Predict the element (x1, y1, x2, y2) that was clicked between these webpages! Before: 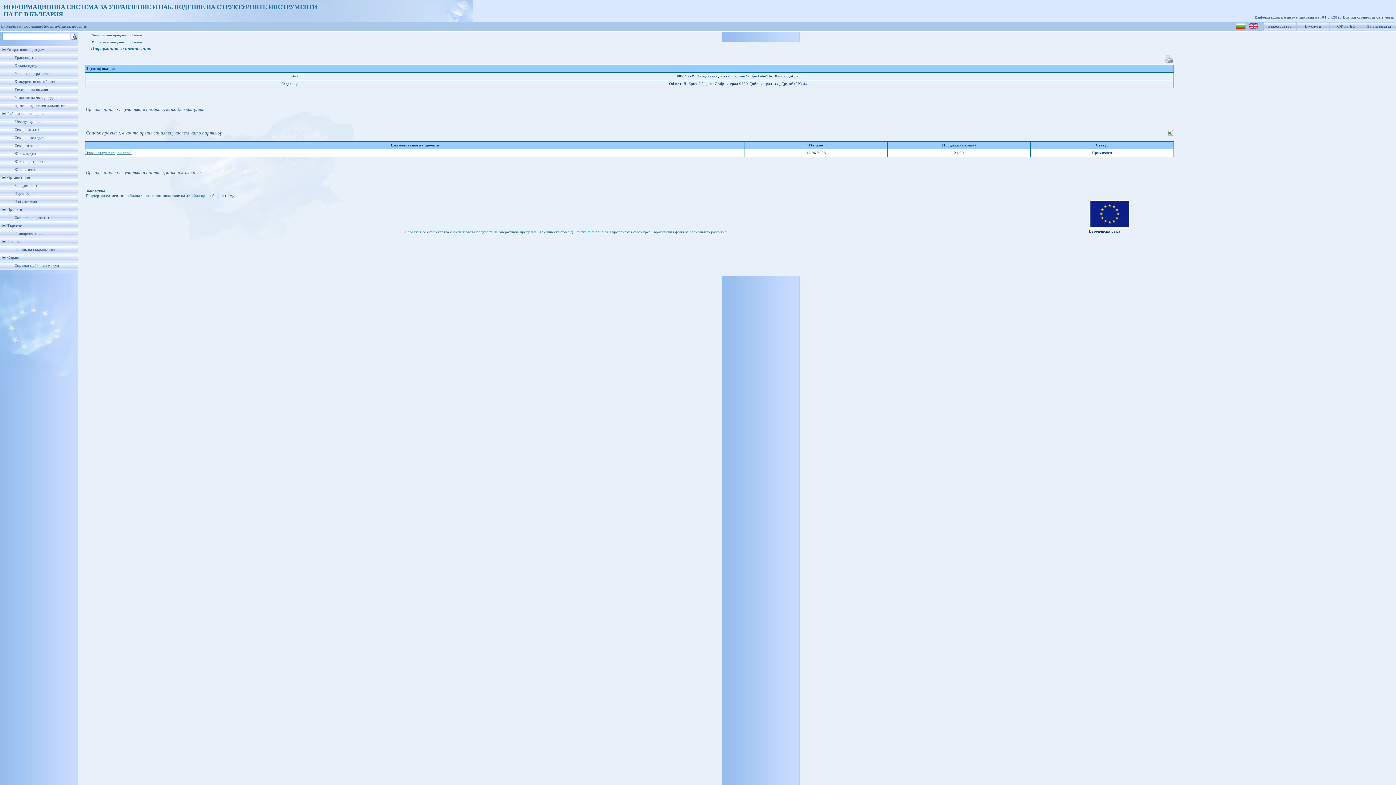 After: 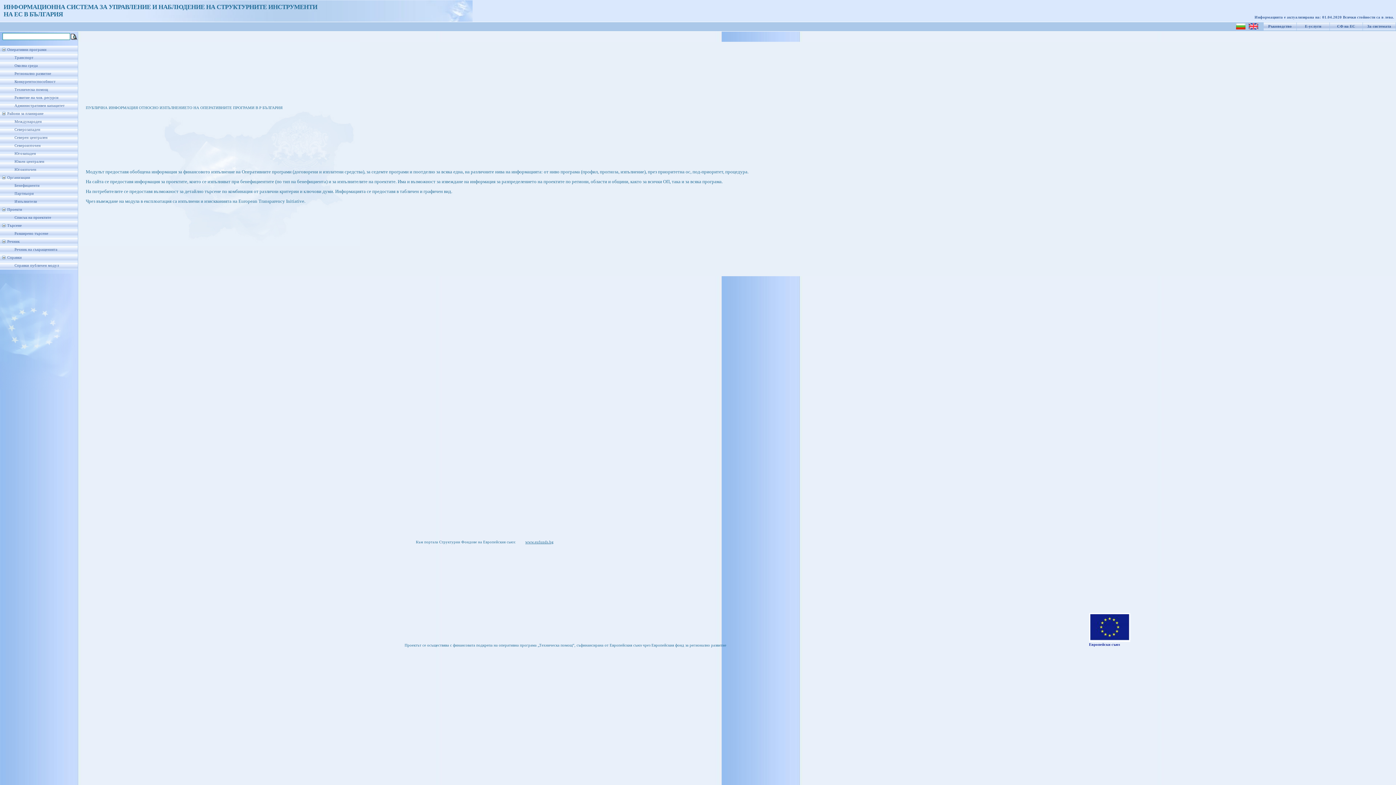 Action: bbox: (1363, 22, 1396, 30) label: За системата